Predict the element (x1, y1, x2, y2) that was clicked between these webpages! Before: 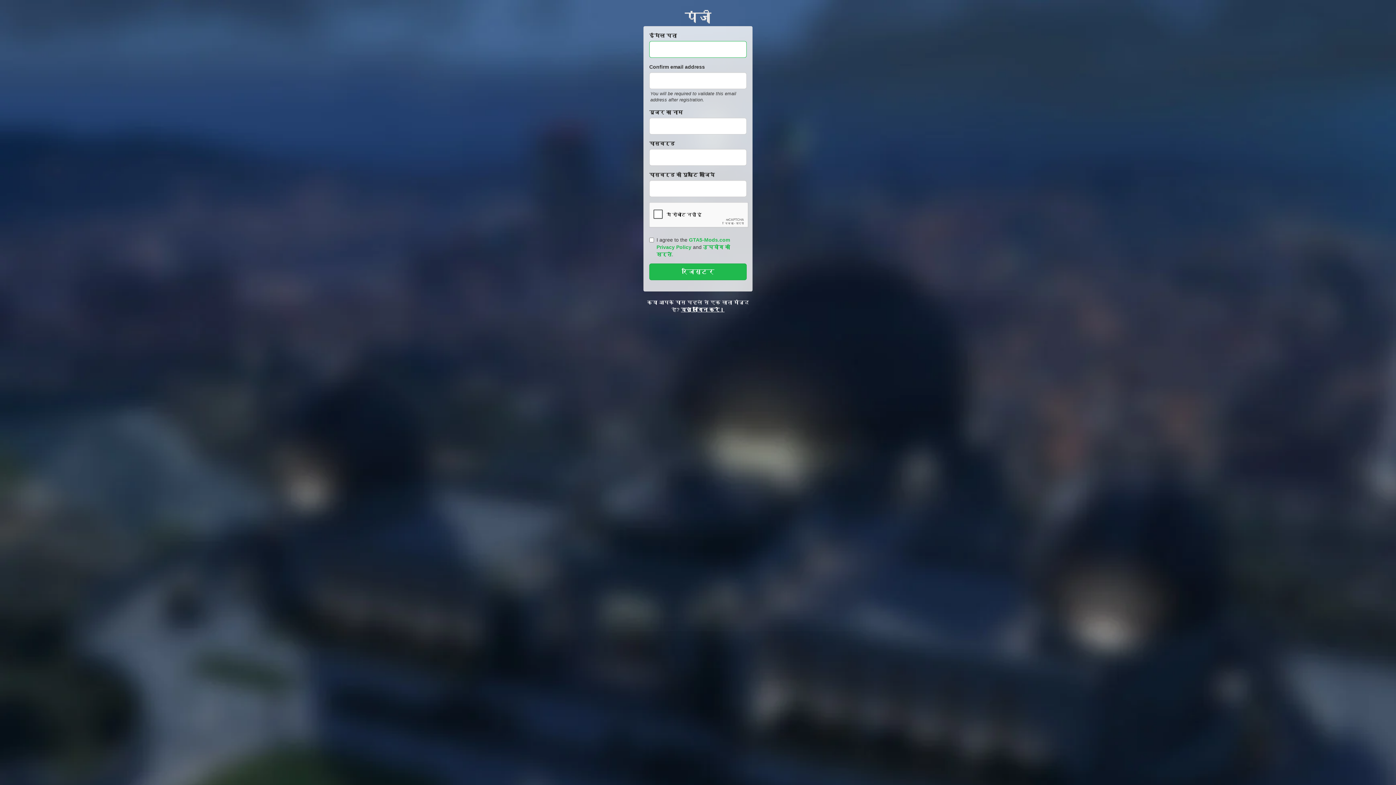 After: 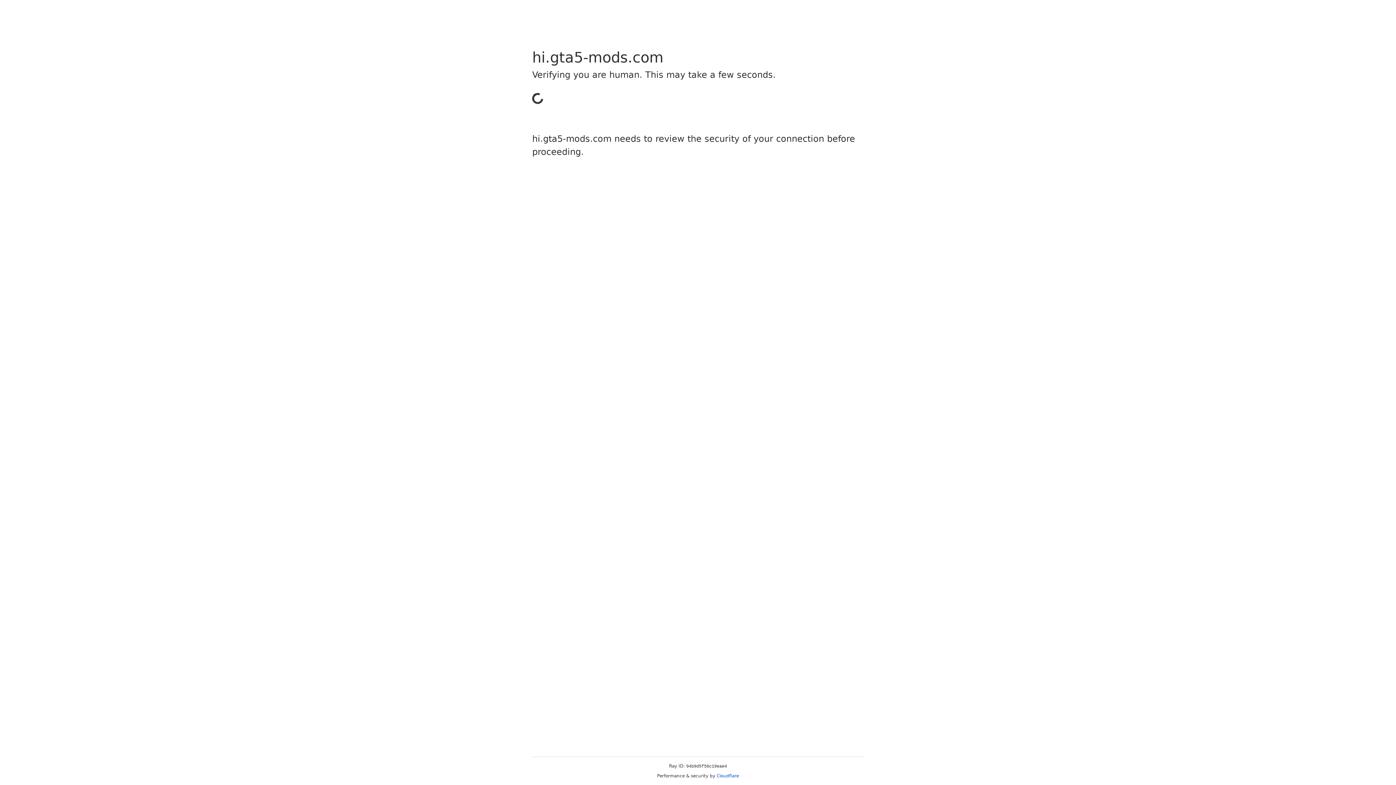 Action: bbox: (681, 306, 724, 312) label: यहां लॉगिन करें।